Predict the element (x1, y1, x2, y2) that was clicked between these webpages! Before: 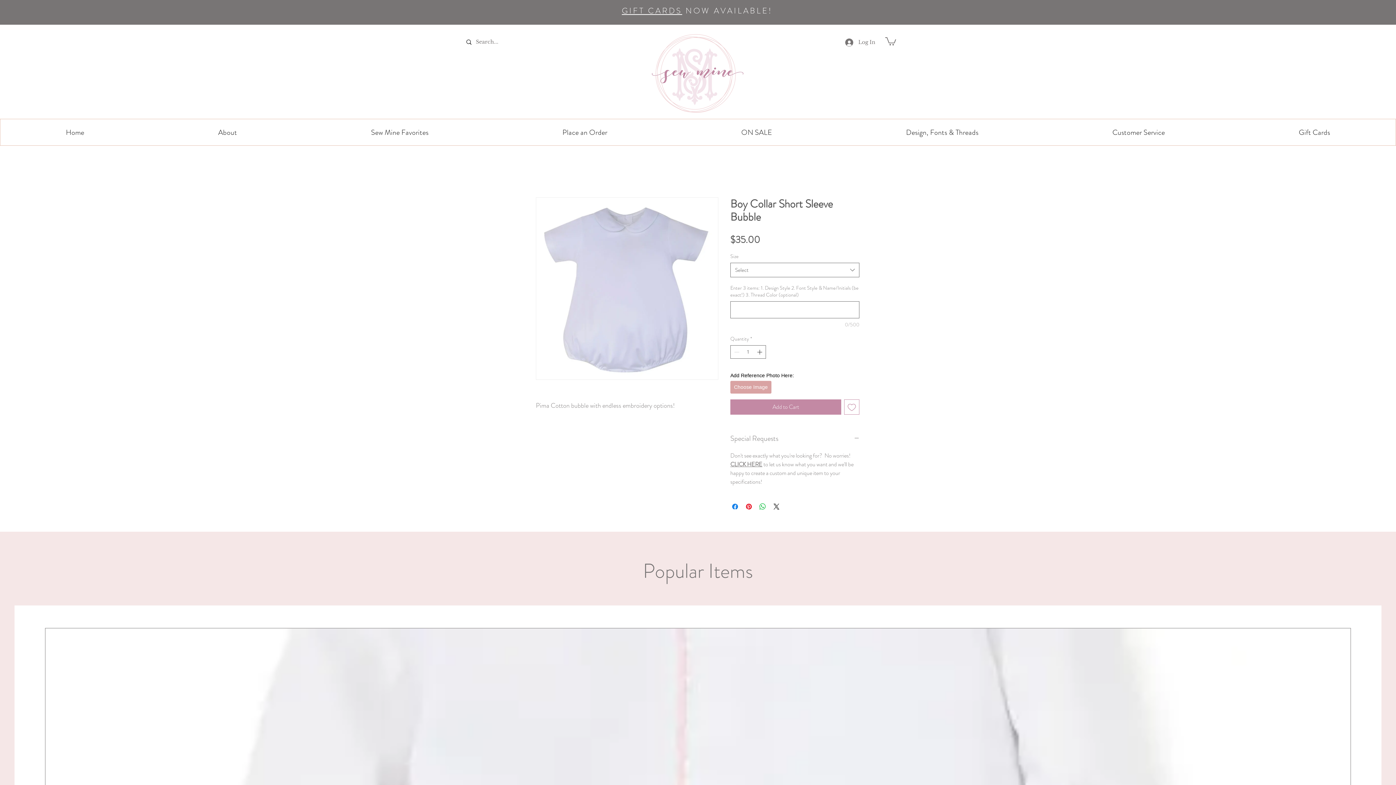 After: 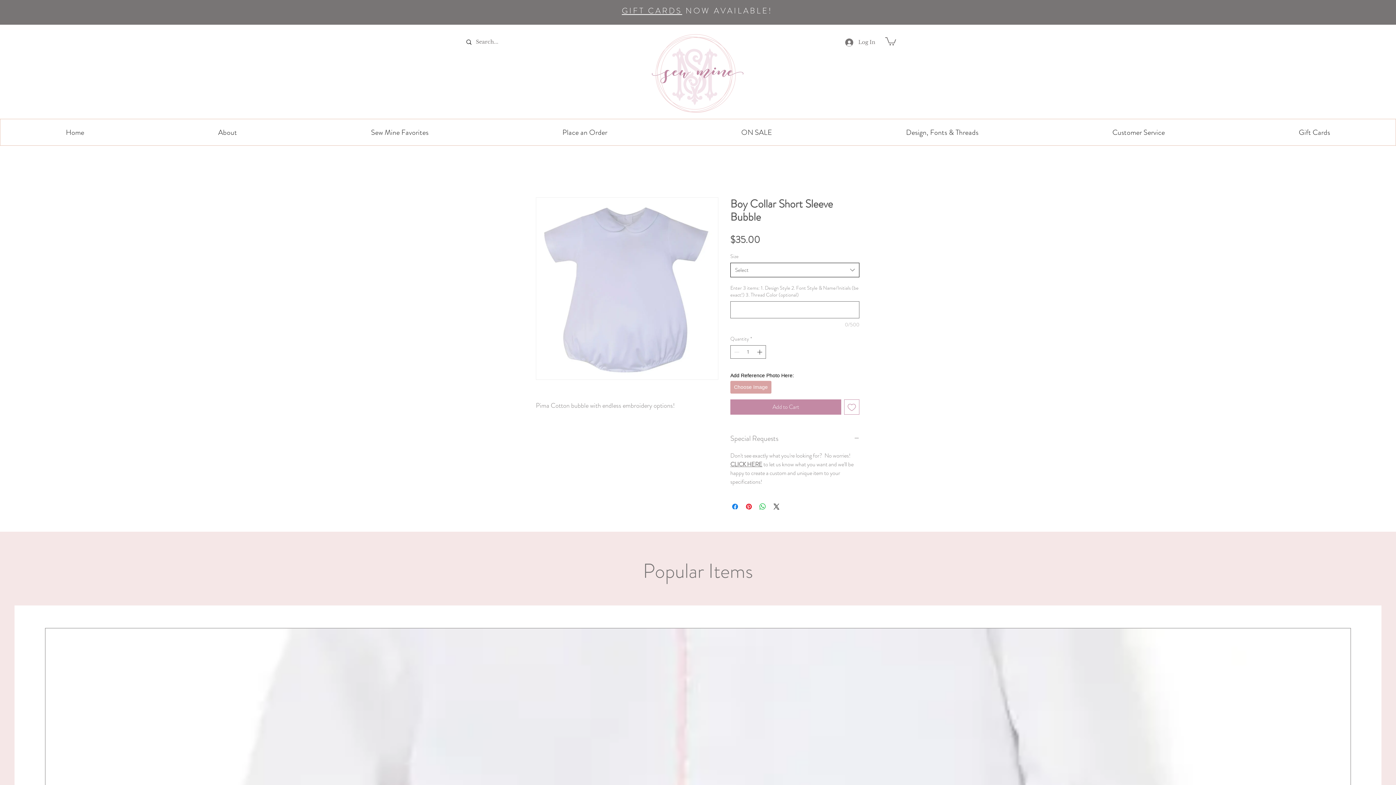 Action: label: Select bbox: (730, 262, 859, 277)